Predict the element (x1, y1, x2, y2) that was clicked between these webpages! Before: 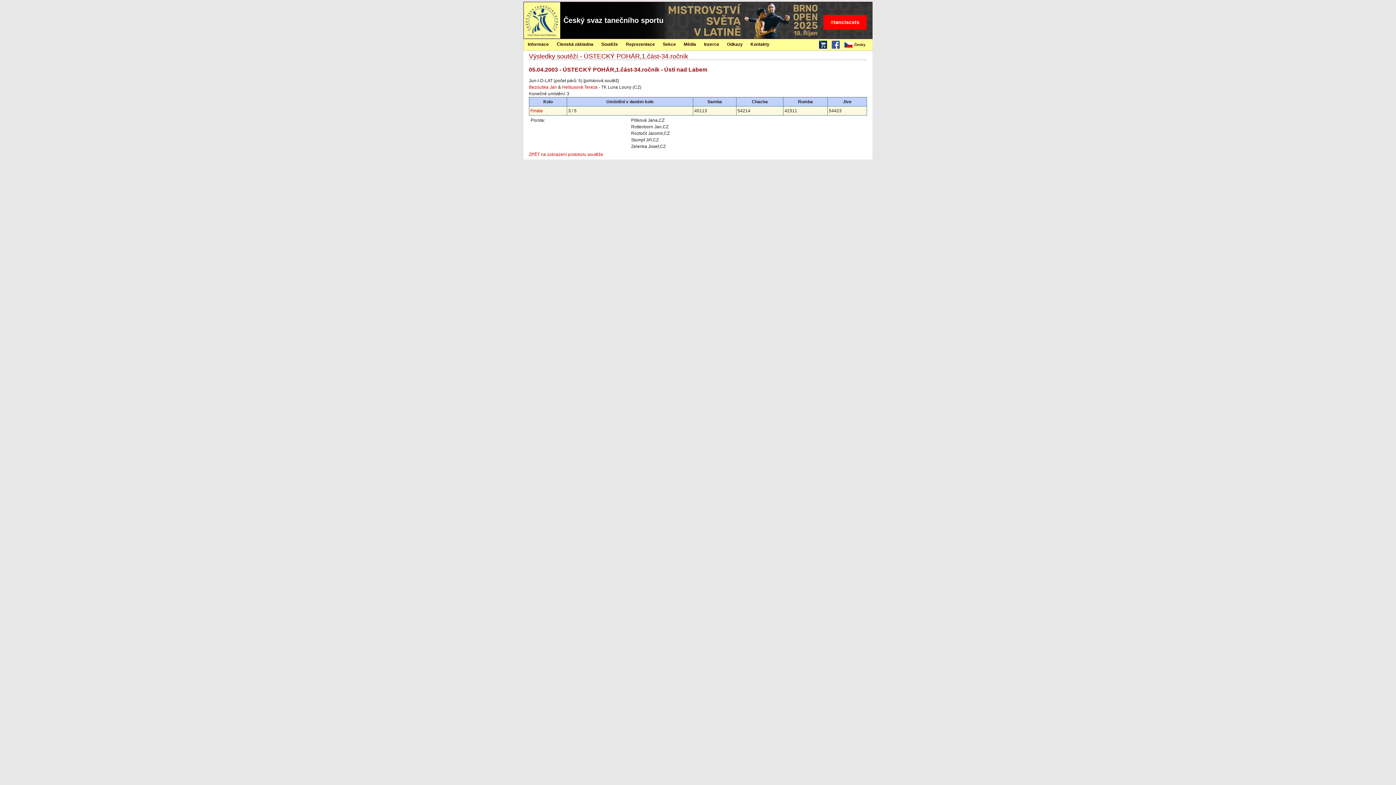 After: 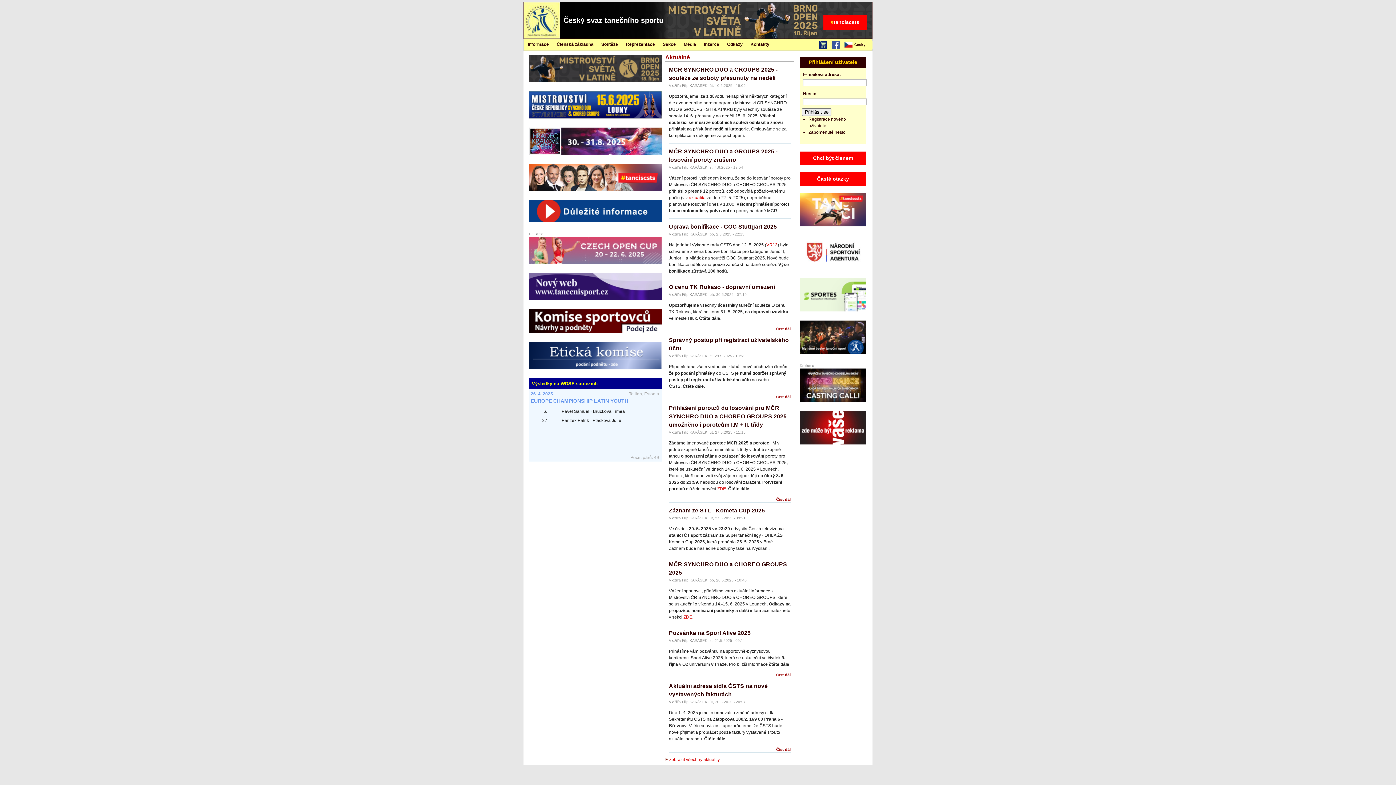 Action: bbox: (524, 34, 560, 39)